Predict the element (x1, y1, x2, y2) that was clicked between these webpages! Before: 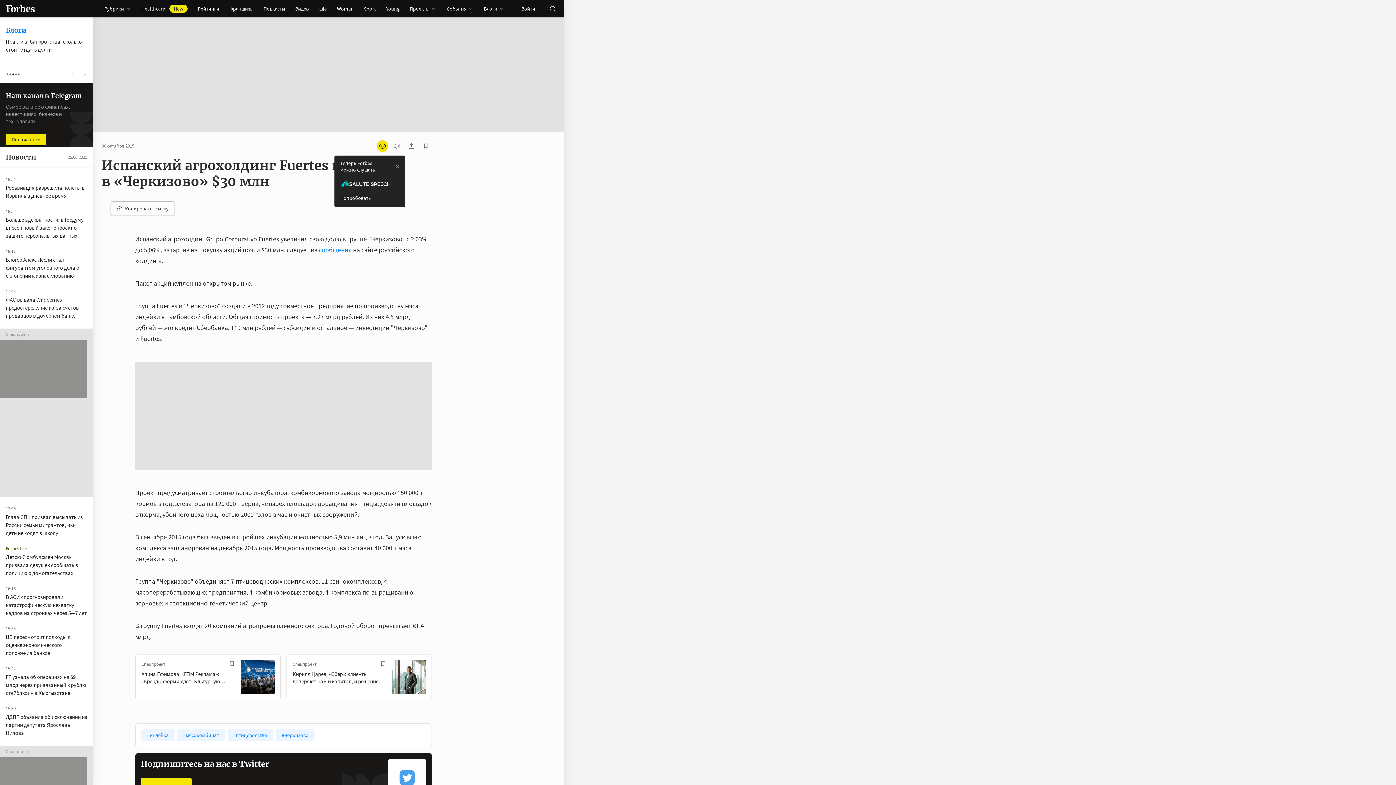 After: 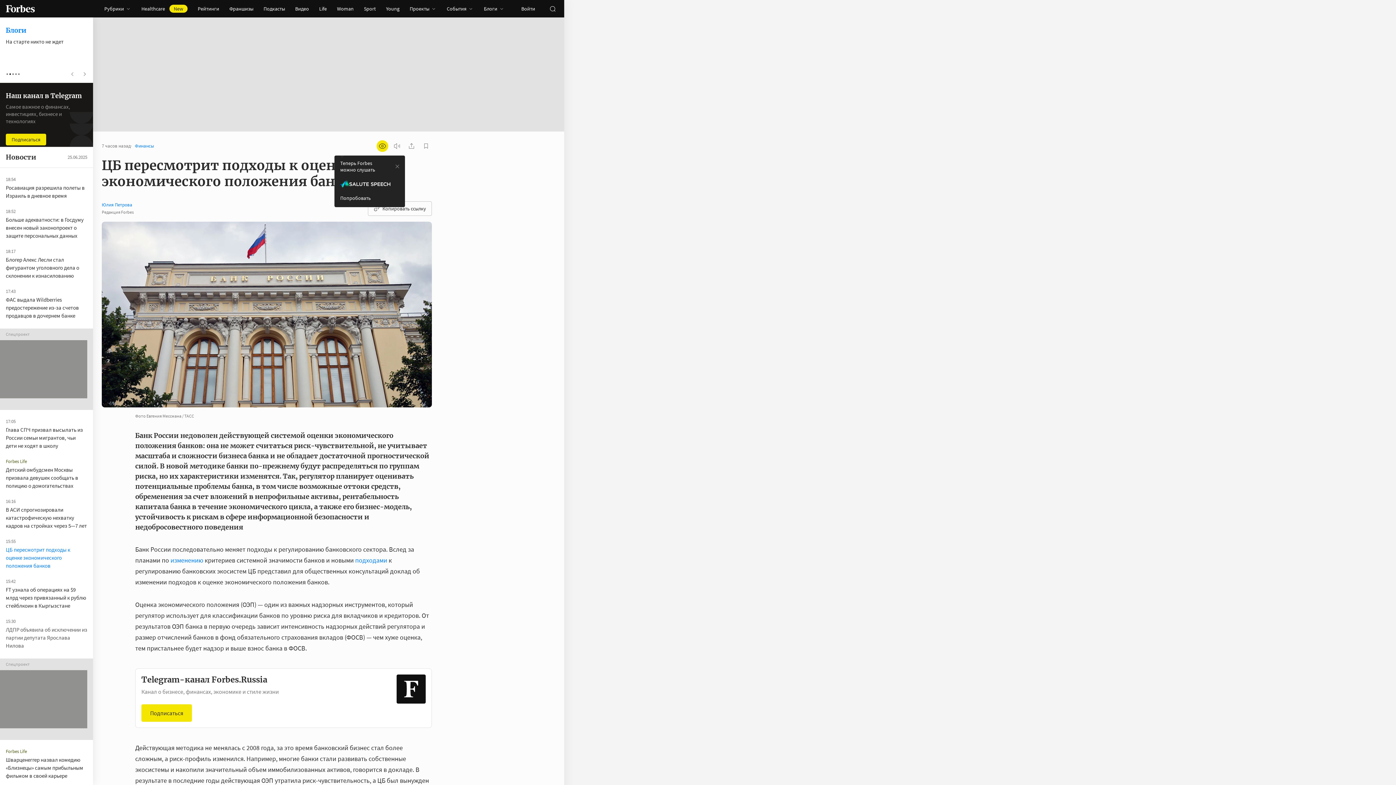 Action: bbox: (5, 546, 70, 569) label: ЦБ пересмотрит подходы к оценке экономического положения банков